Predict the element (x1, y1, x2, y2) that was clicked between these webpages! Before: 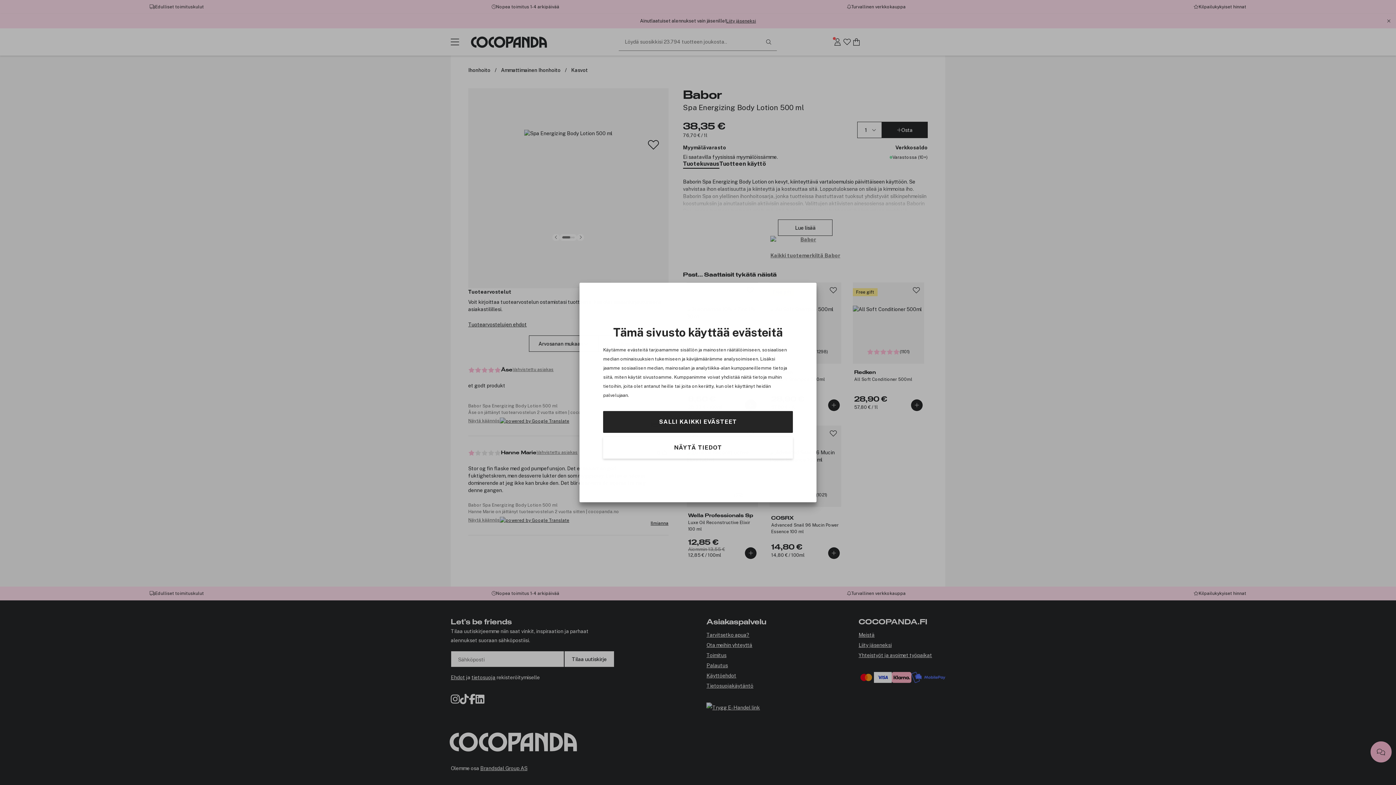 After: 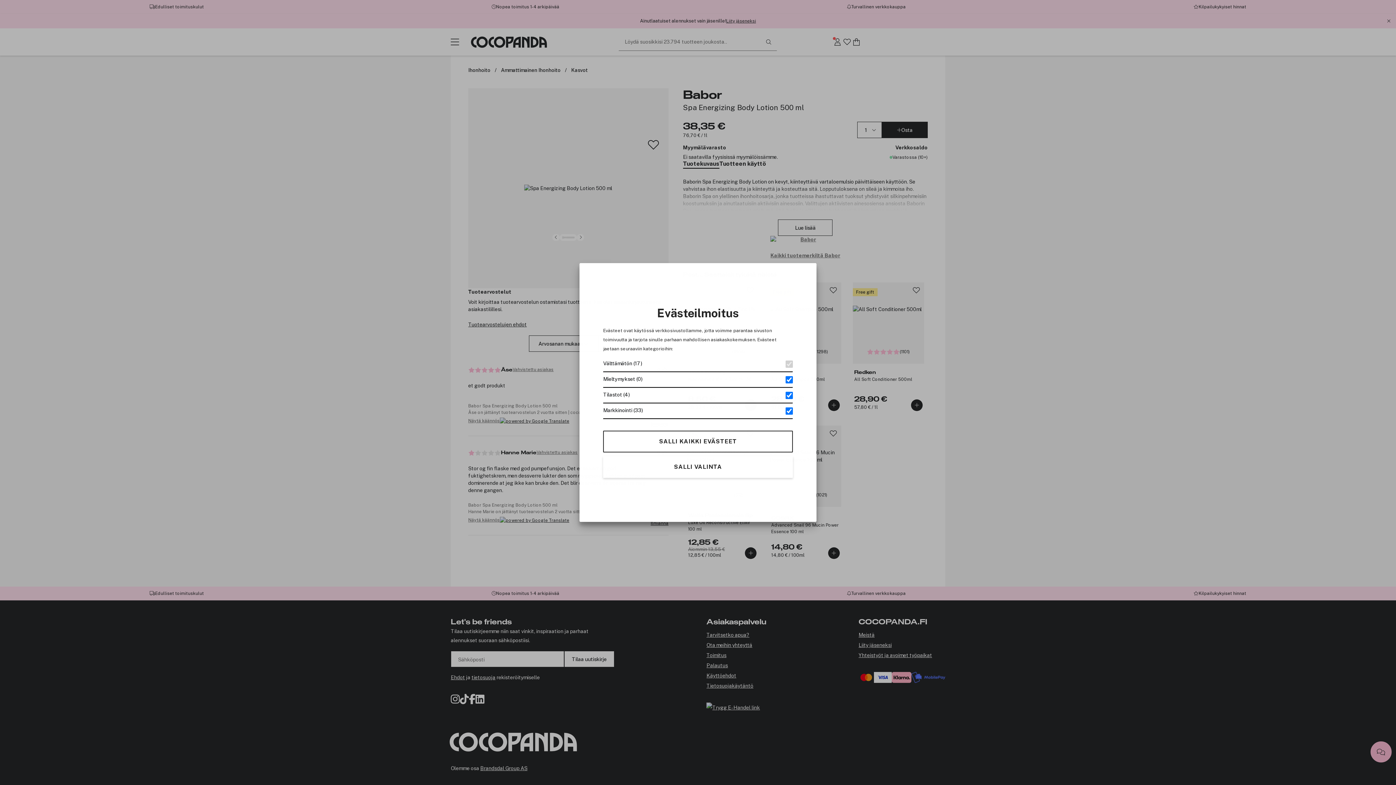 Action: label: NÄYTÄ TIEDOT bbox: (603, 437, 793, 458)